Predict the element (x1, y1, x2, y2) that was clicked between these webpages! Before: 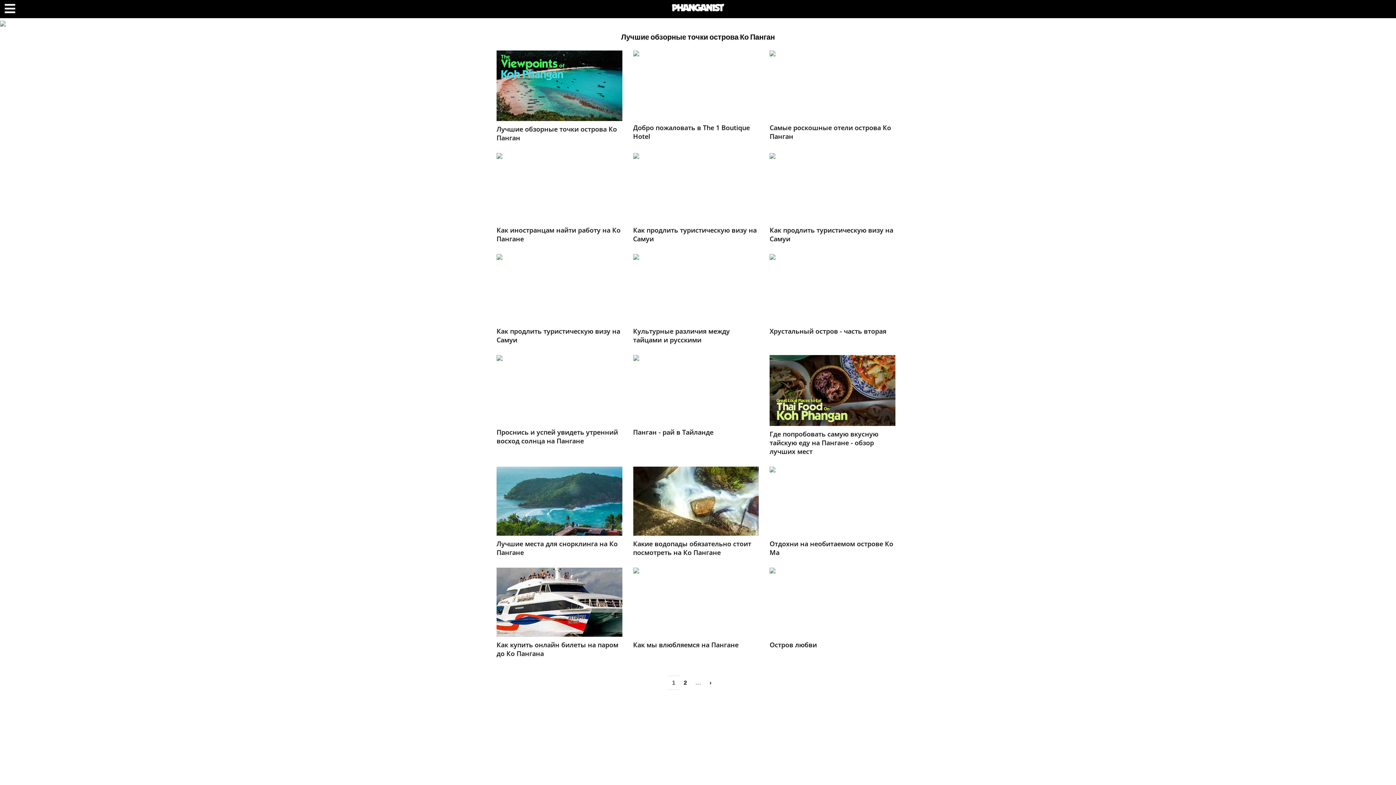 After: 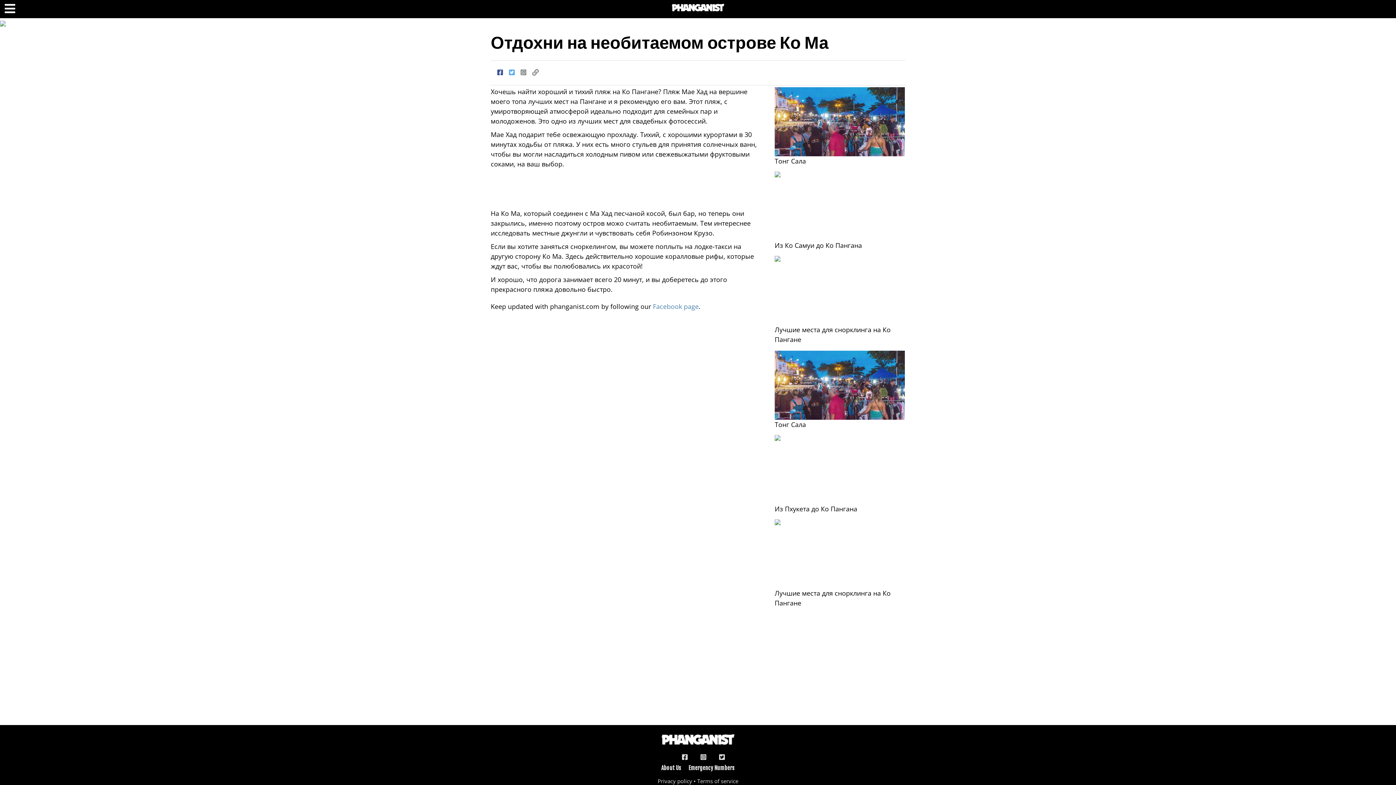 Action: bbox: (769, 539, 893, 556) label: Отдохни на необитаемом острове Ко Ма